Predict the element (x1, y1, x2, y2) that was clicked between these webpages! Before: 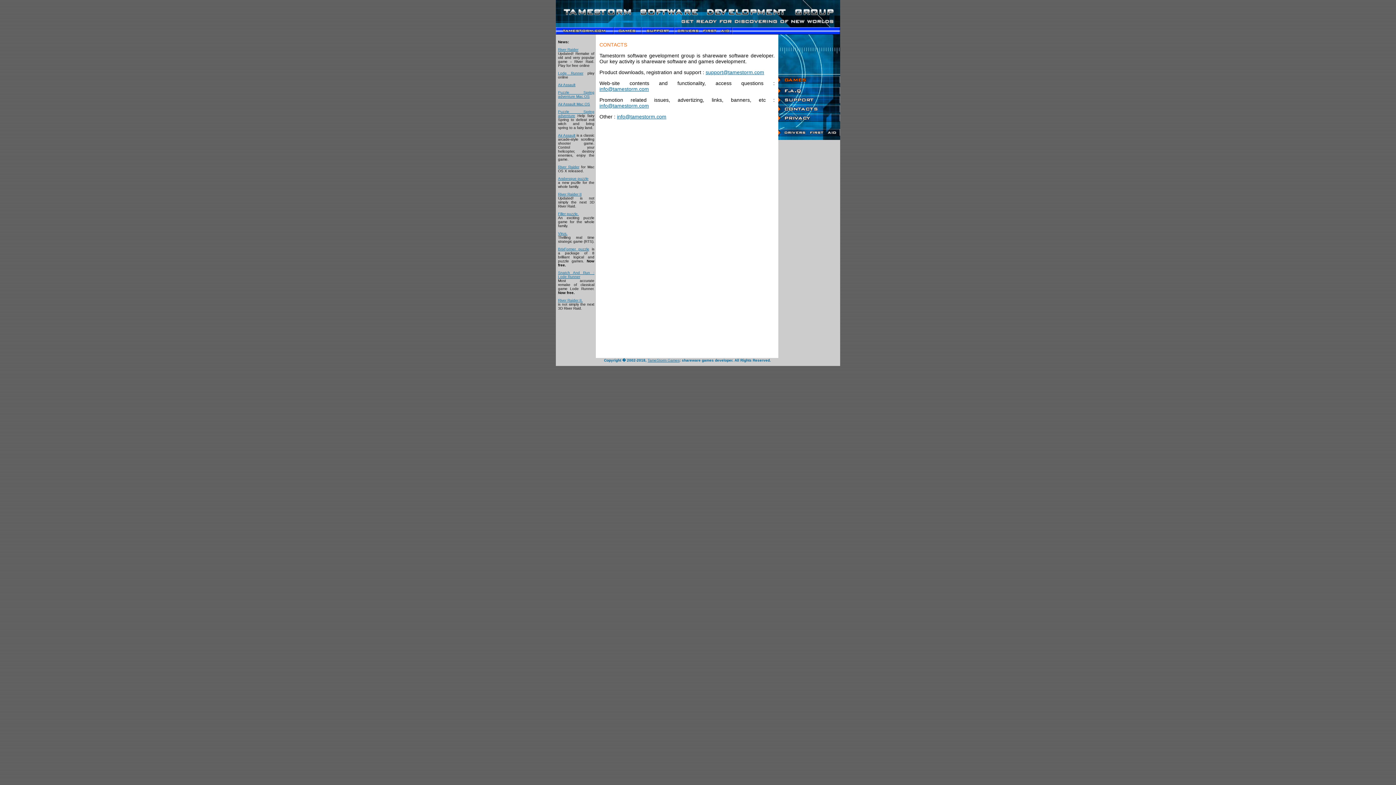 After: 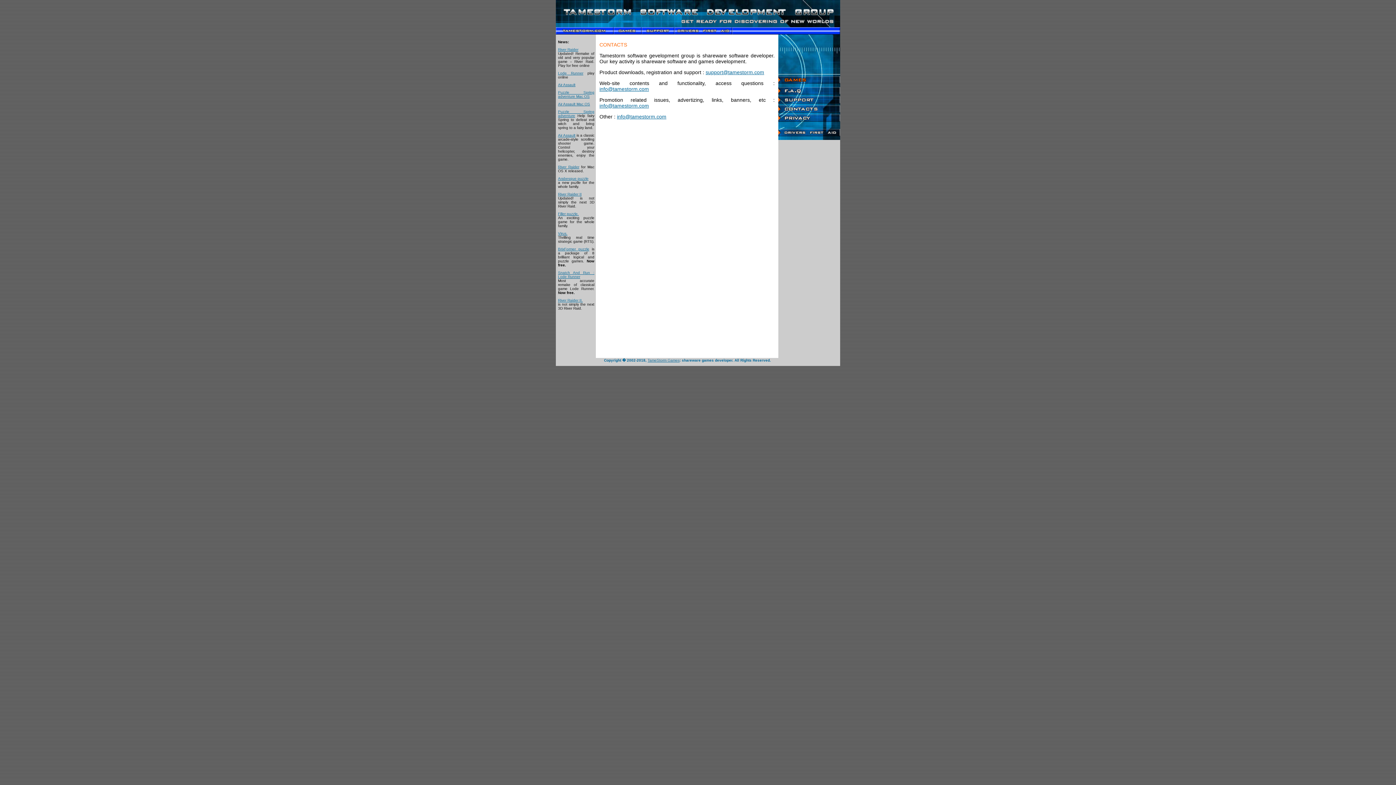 Action: bbox: (778, 105, 840, 111)